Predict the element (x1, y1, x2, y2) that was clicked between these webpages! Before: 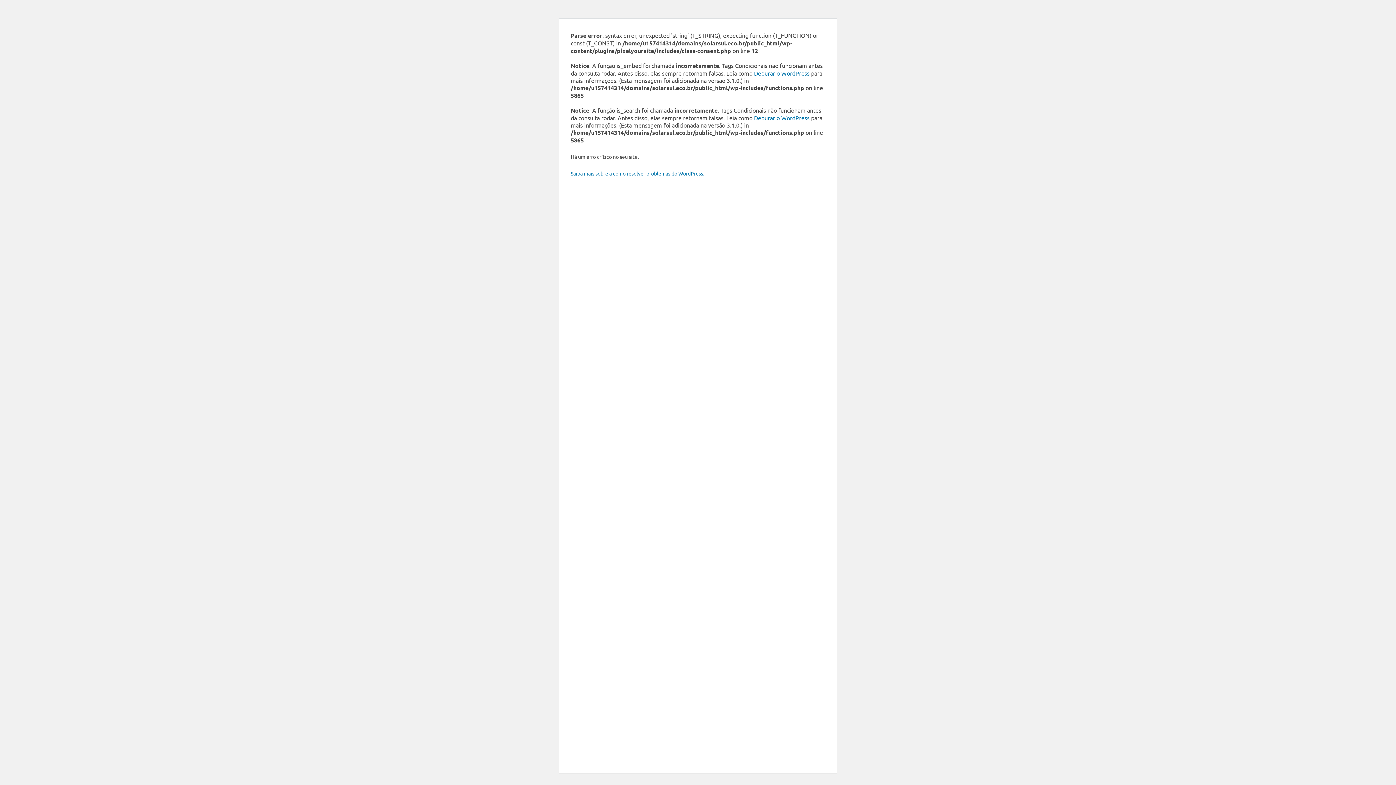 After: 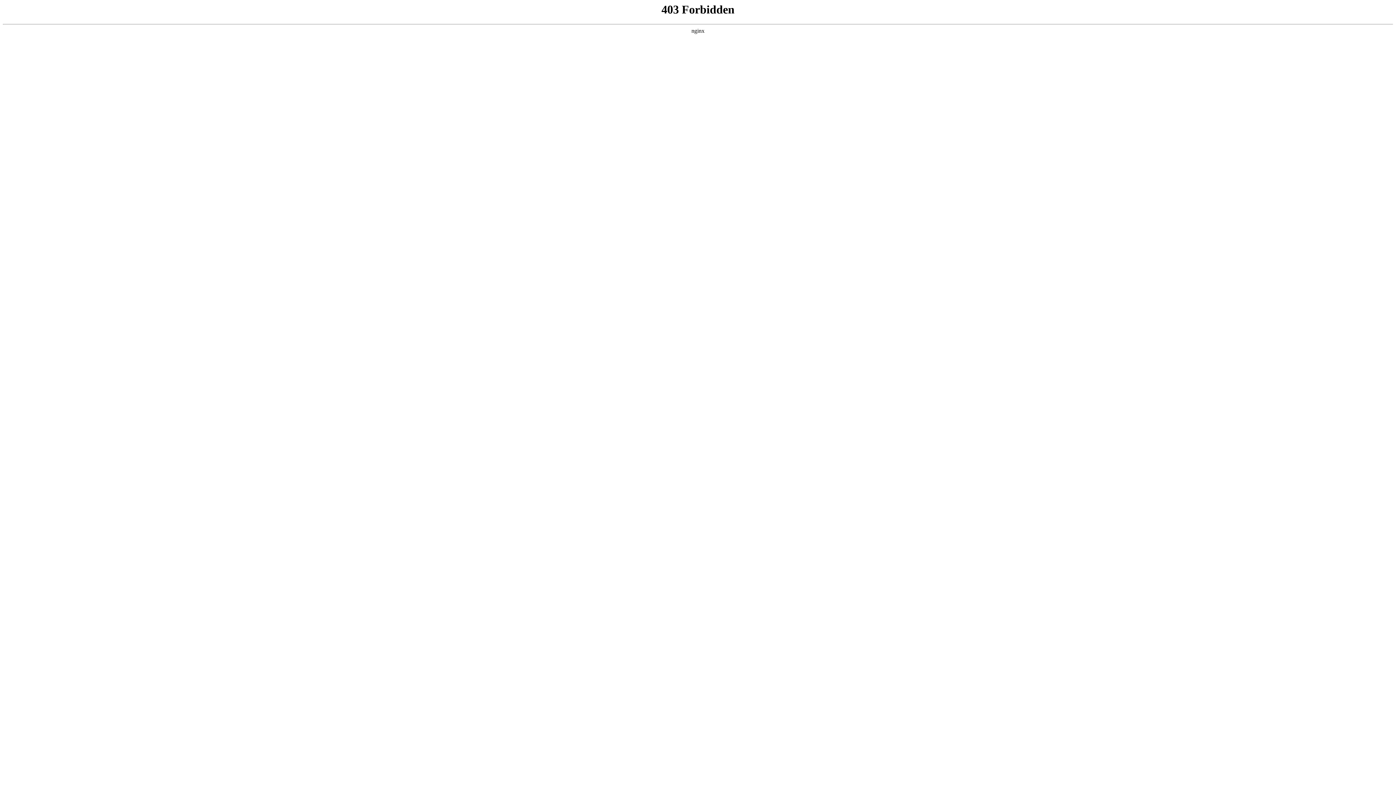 Action: label: Saiba mais sobre a como resolver problemas do WordPress. bbox: (570, 170, 704, 176)